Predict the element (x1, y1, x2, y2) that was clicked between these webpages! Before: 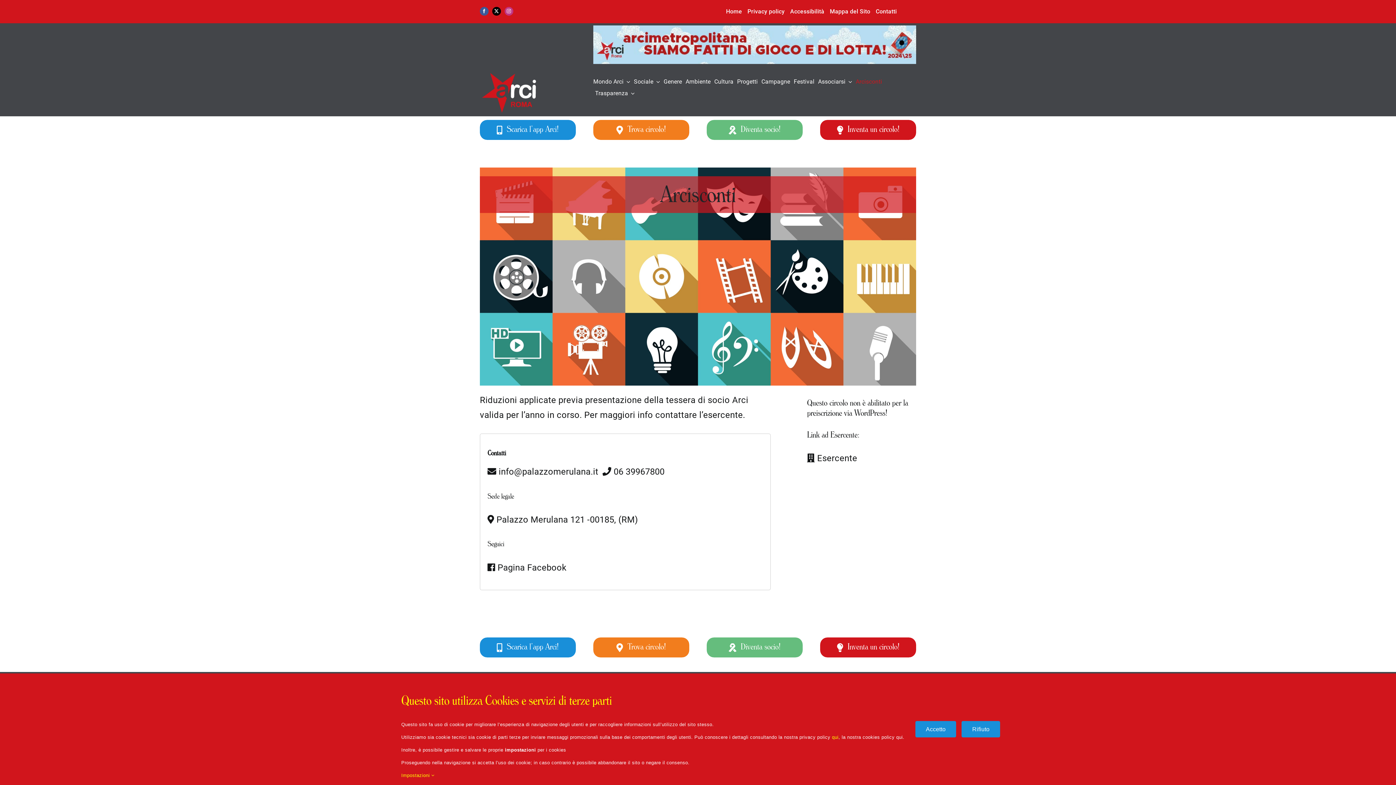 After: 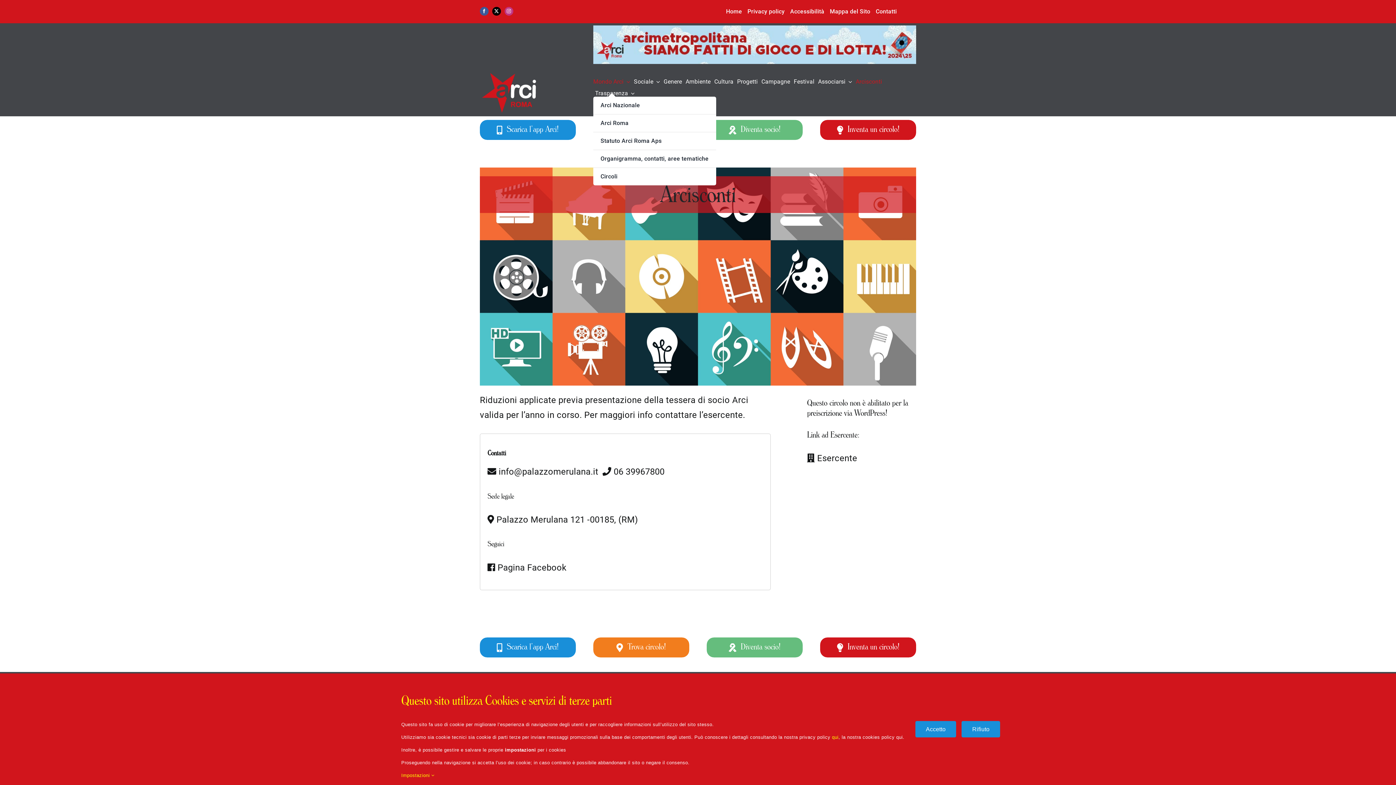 Action: label: Mondo Arci bbox: (593, 77, 630, 85)